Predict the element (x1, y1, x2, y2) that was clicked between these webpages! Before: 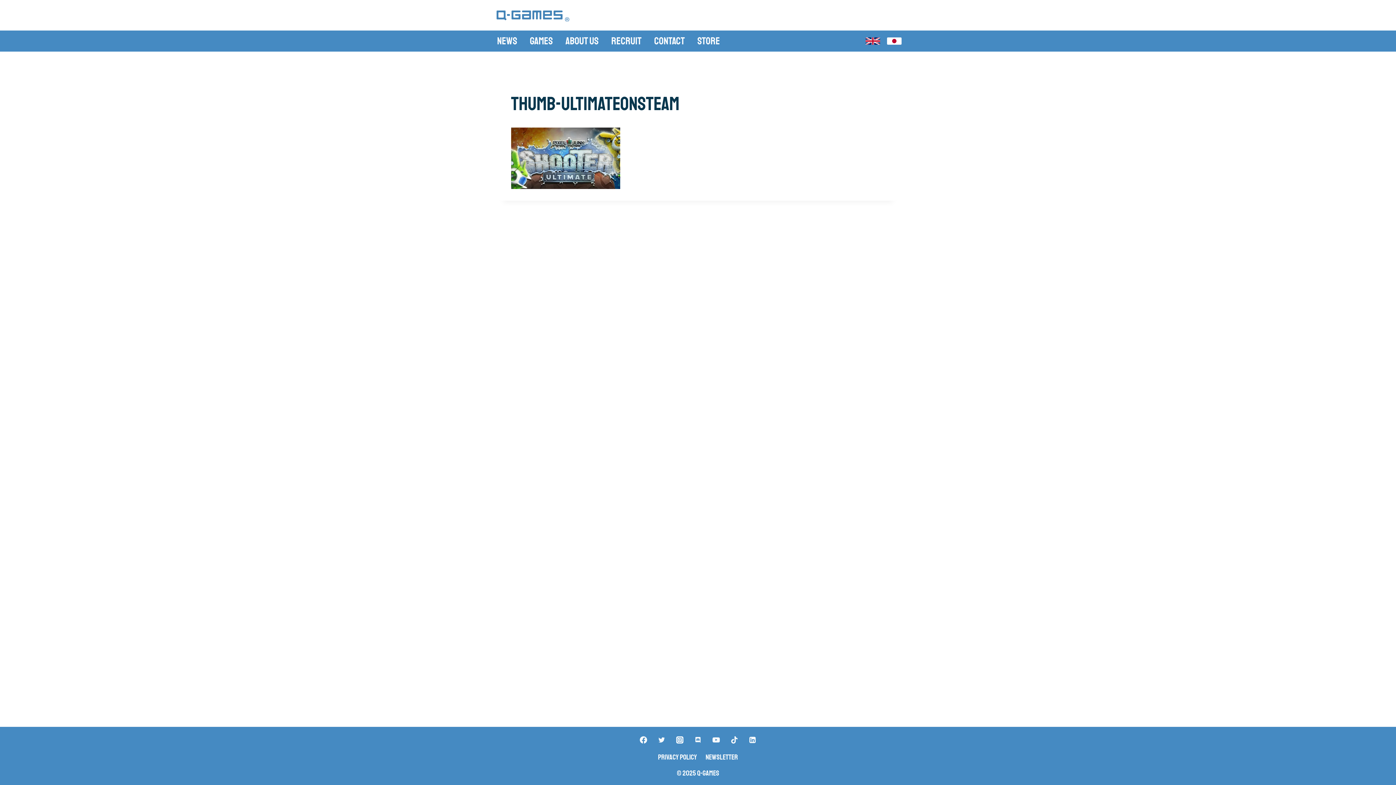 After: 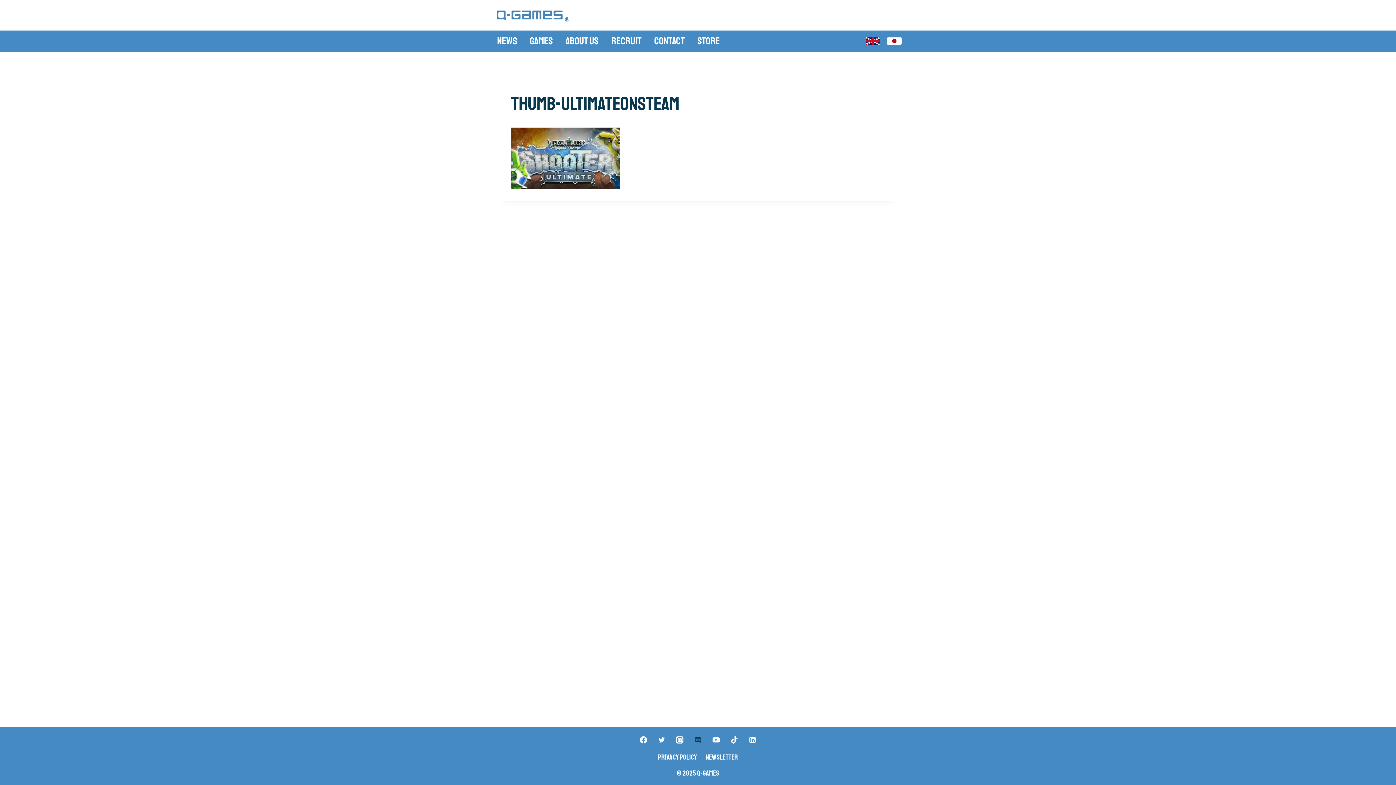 Action: label: "Discord" bbox: (690, 733, 705, 747)